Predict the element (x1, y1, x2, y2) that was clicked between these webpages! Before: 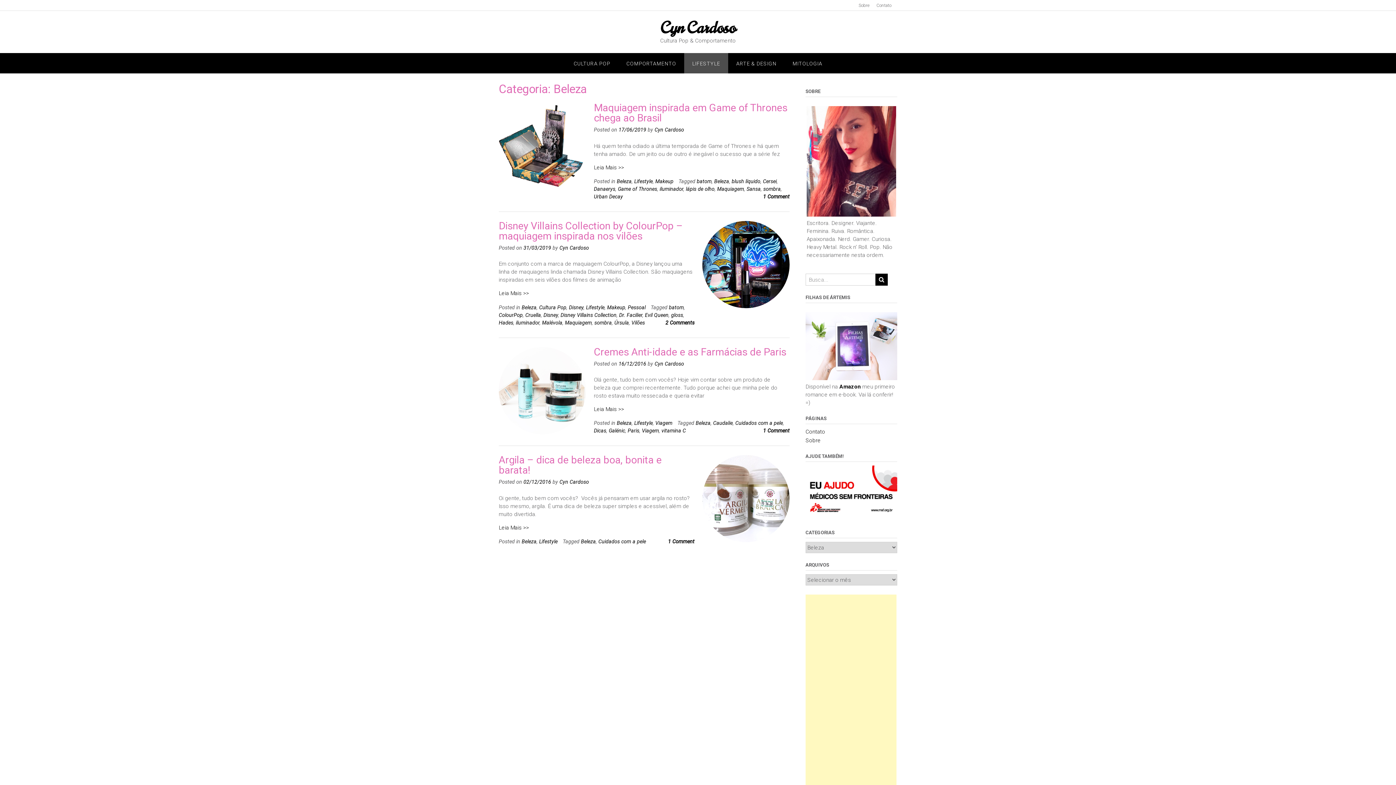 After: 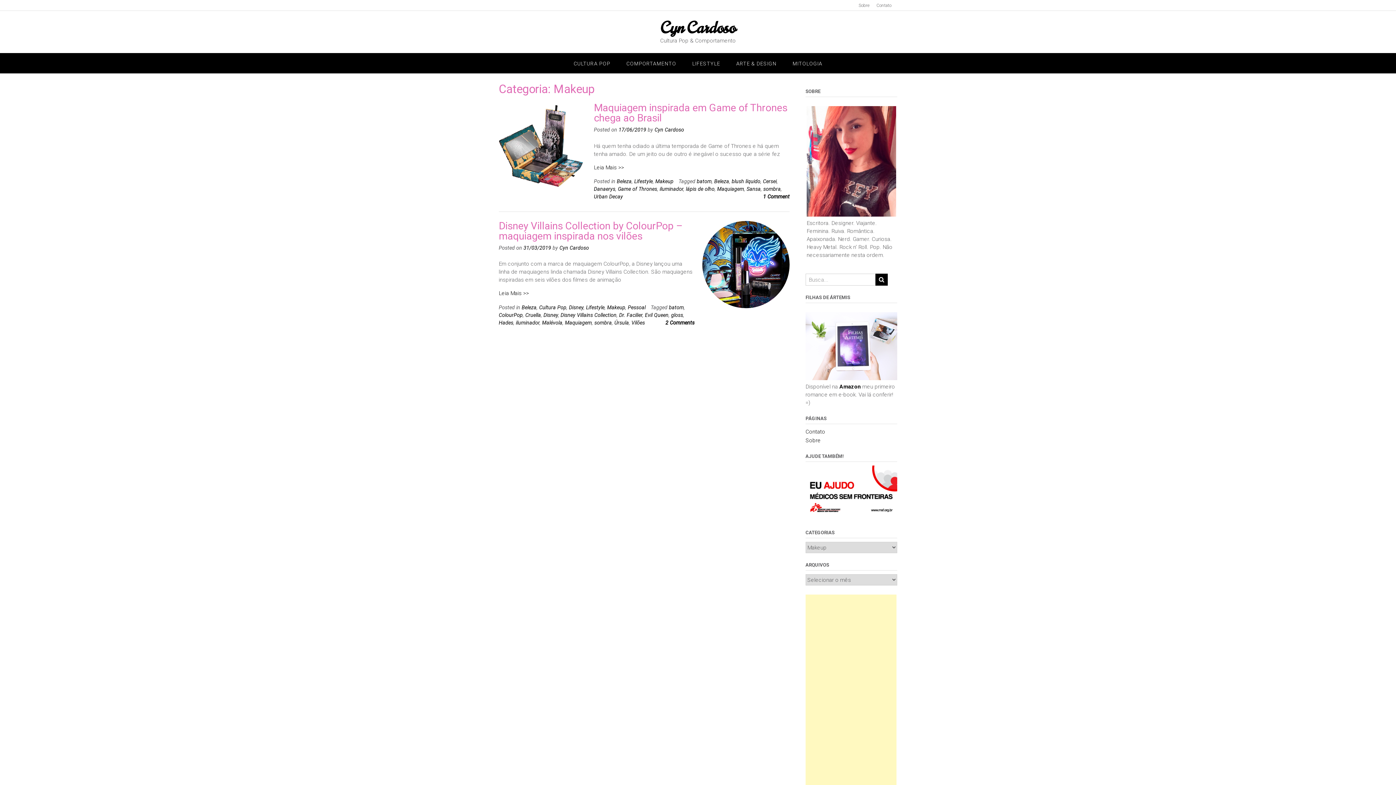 Action: bbox: (655, 178, 673, 184) label: Makeup